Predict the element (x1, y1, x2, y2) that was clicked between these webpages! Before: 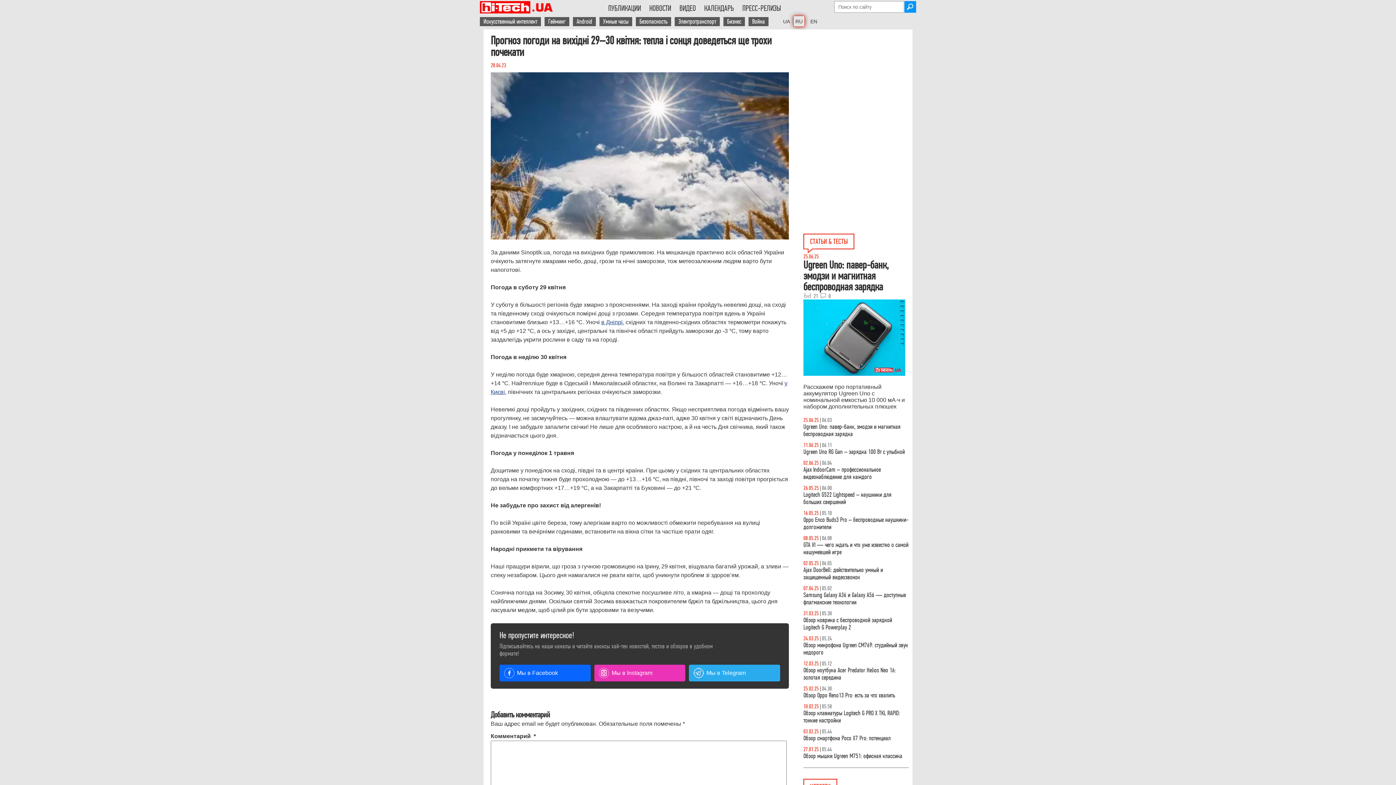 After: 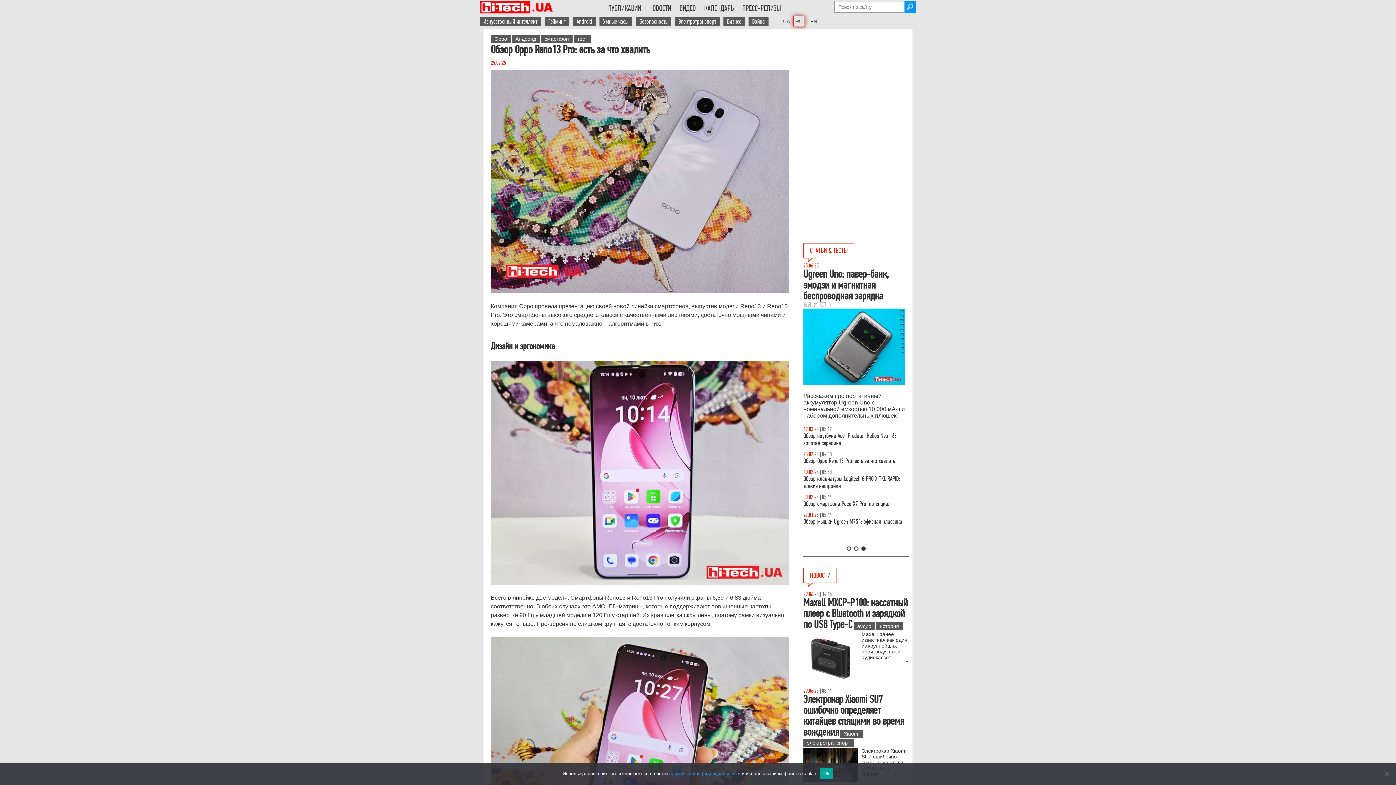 Action: bbox: (803, 692, 895, 699) label: Обзор Oppo Reno13 Pro: есть за что хвалить